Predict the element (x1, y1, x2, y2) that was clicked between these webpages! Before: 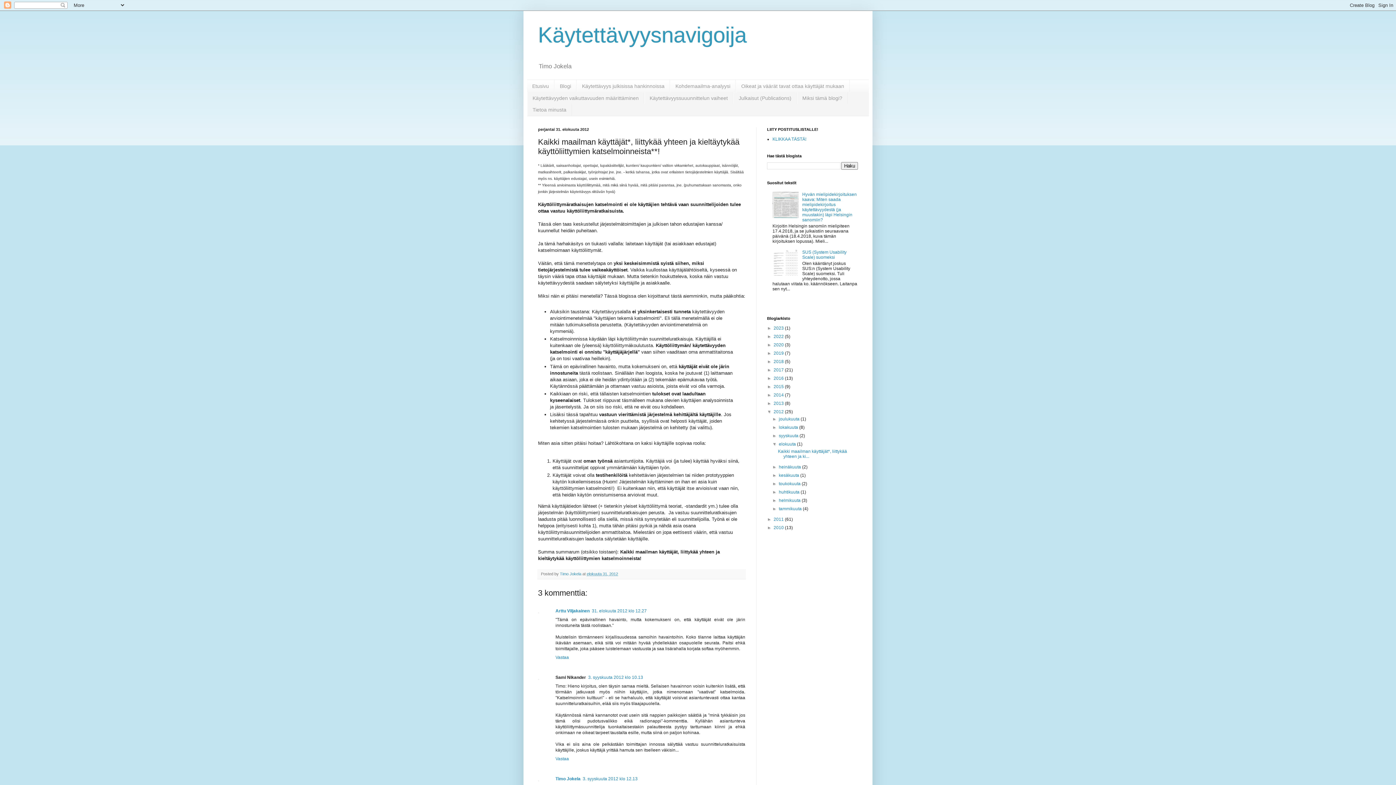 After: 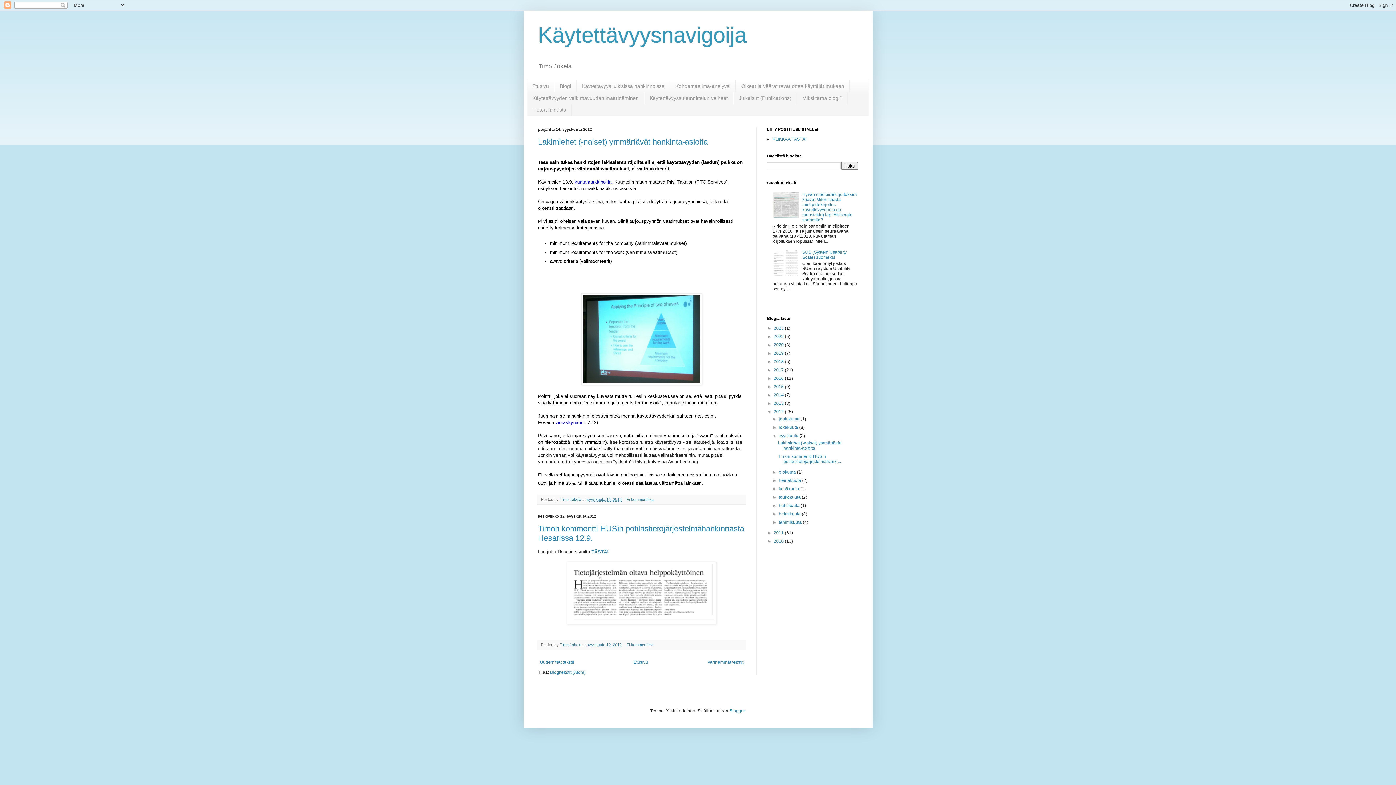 Action: bbox: (779, 433, 799, 438) label: syyskuuta 